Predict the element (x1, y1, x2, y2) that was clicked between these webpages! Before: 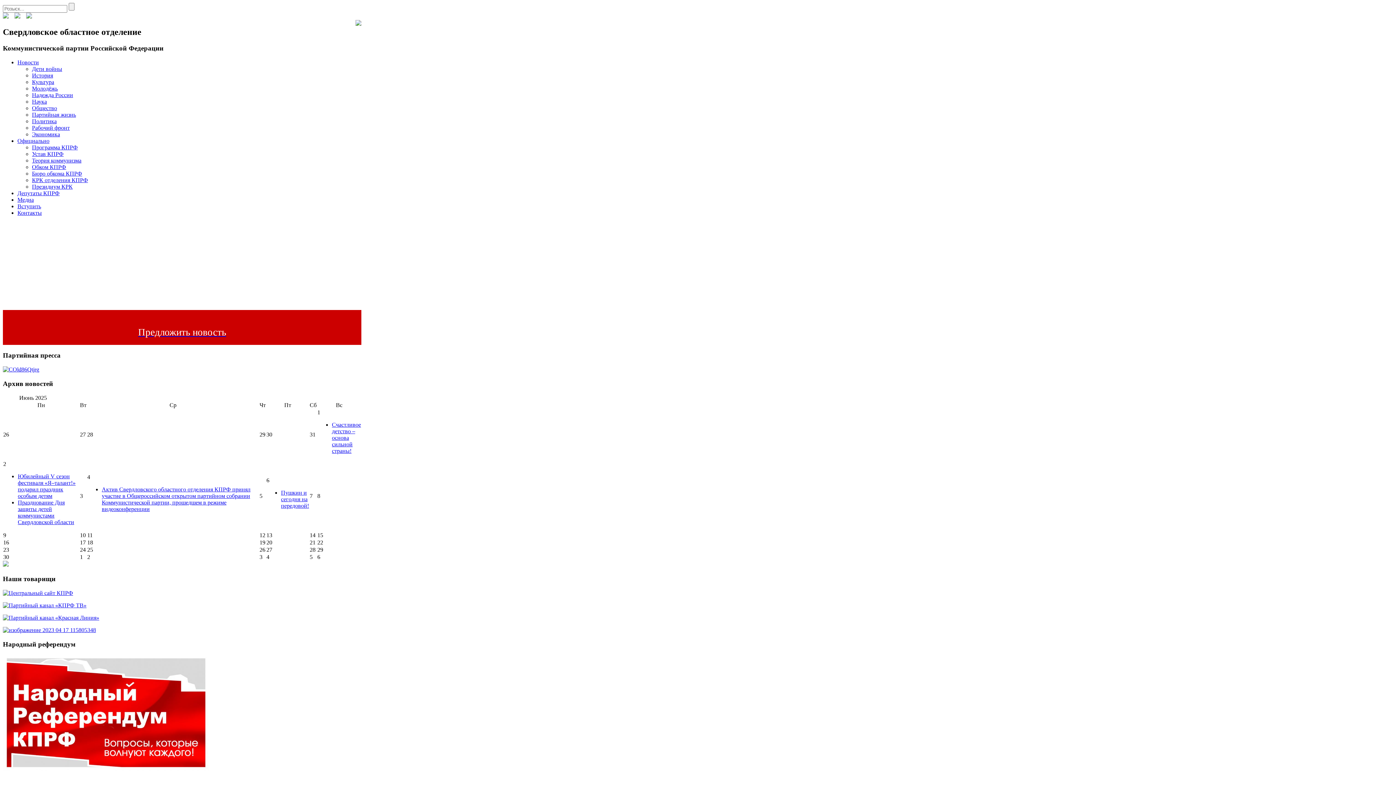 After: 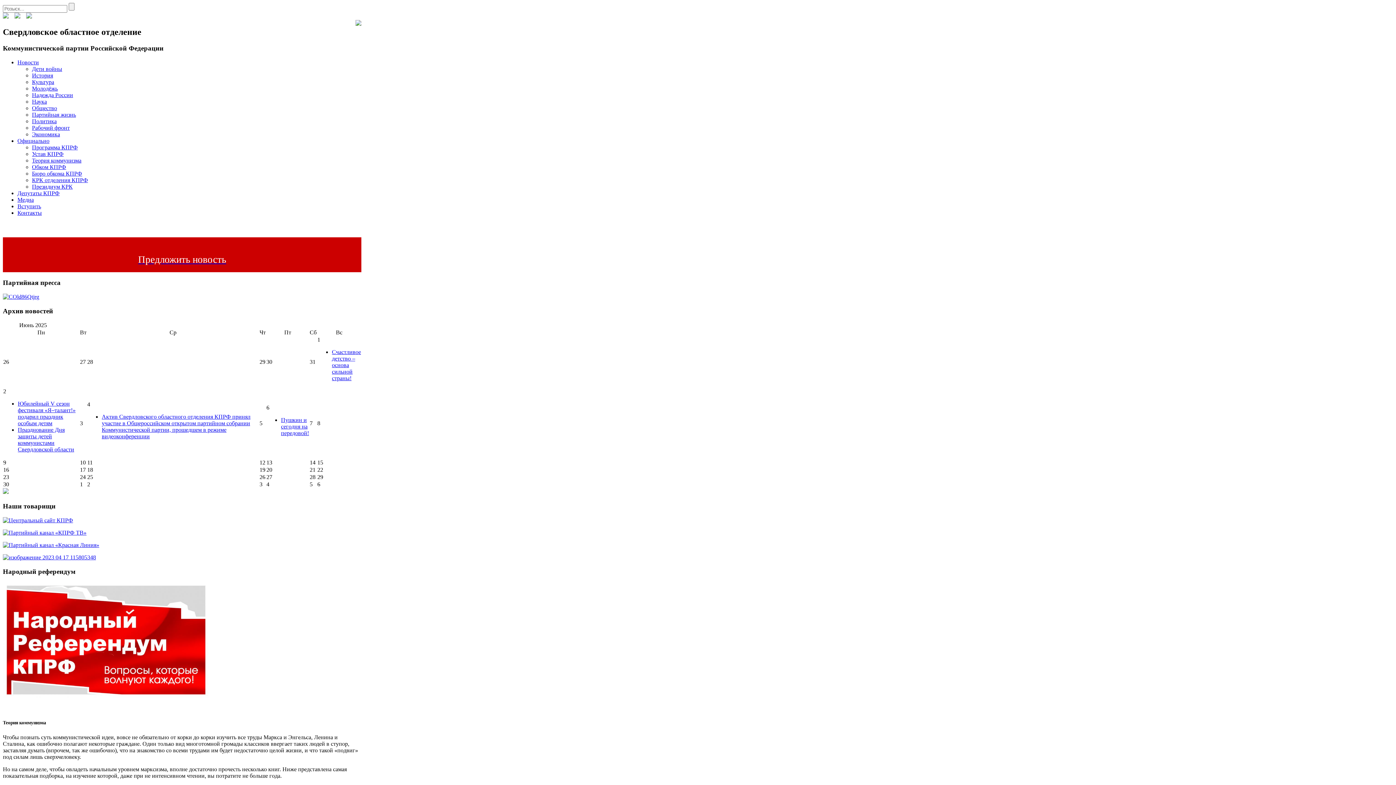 Action: label: Теория коммунизма bbox: (32, 157, 81, 163)